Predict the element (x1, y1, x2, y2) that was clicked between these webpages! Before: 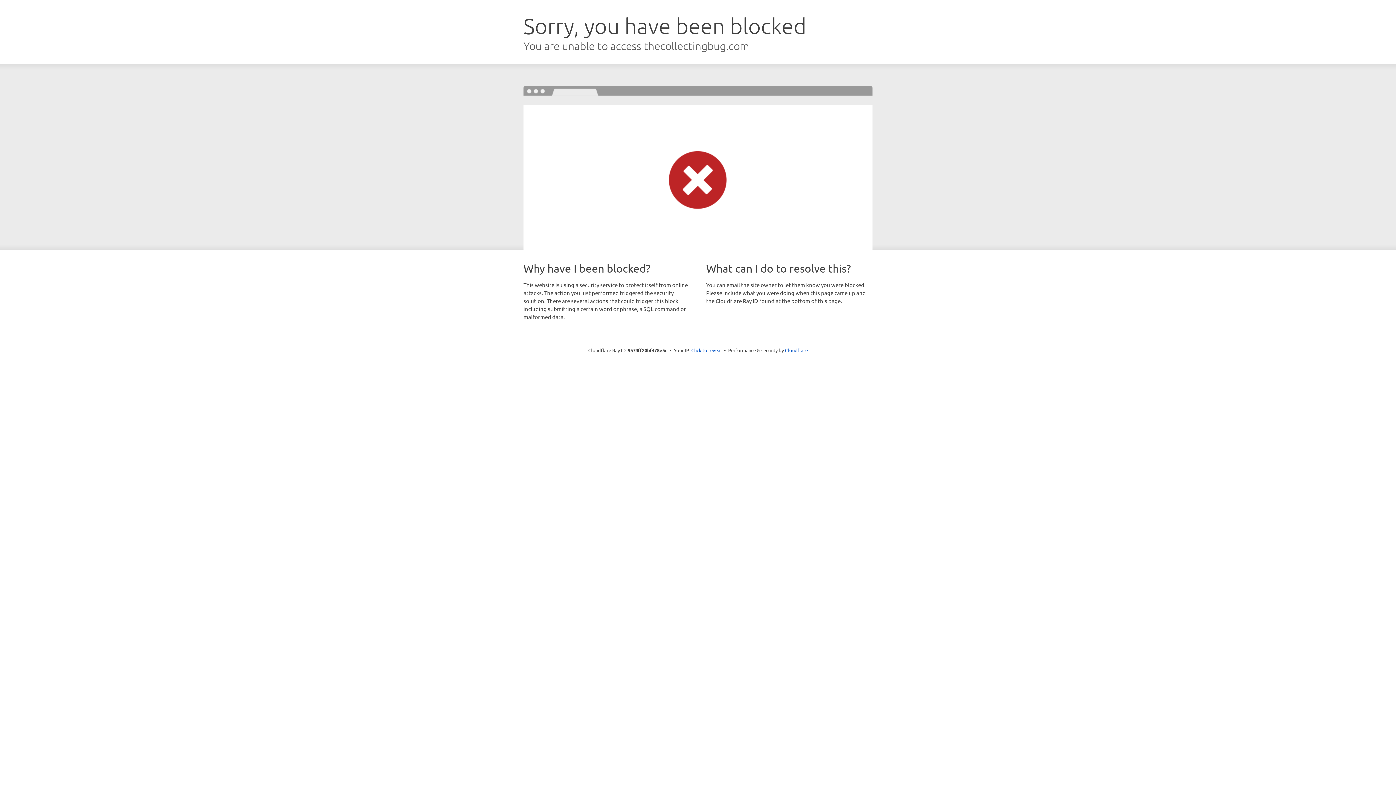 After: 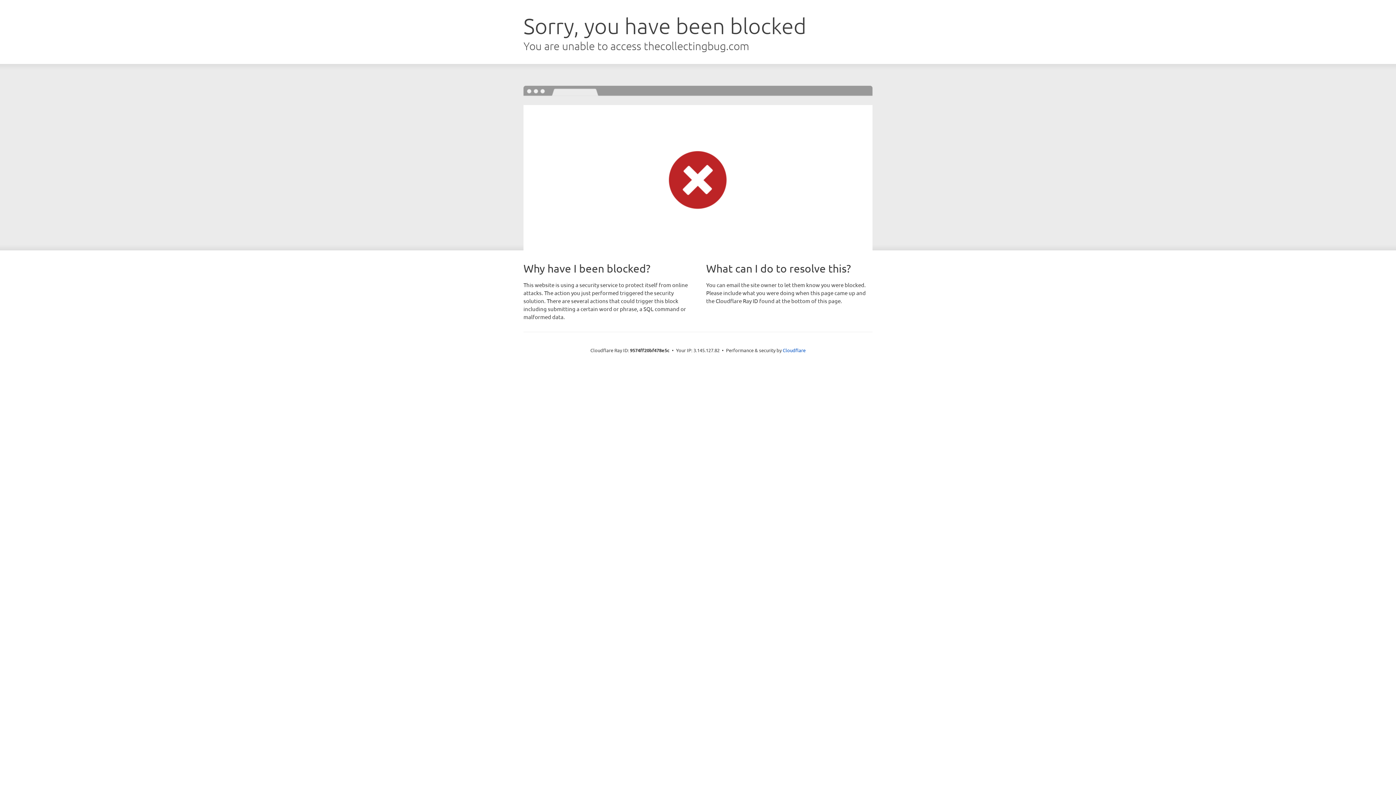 Action: label: Click to reveal bbox: (691, 346, 722, 353)